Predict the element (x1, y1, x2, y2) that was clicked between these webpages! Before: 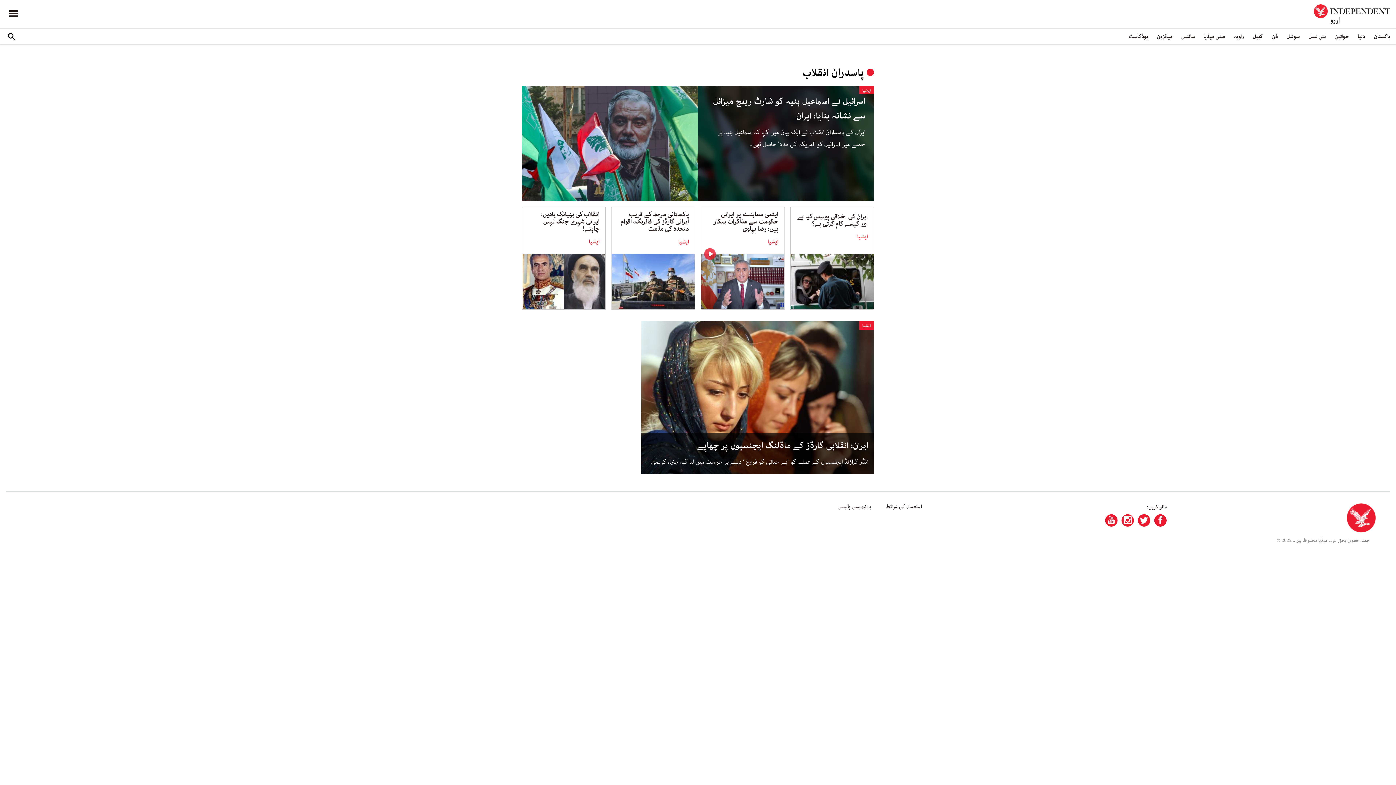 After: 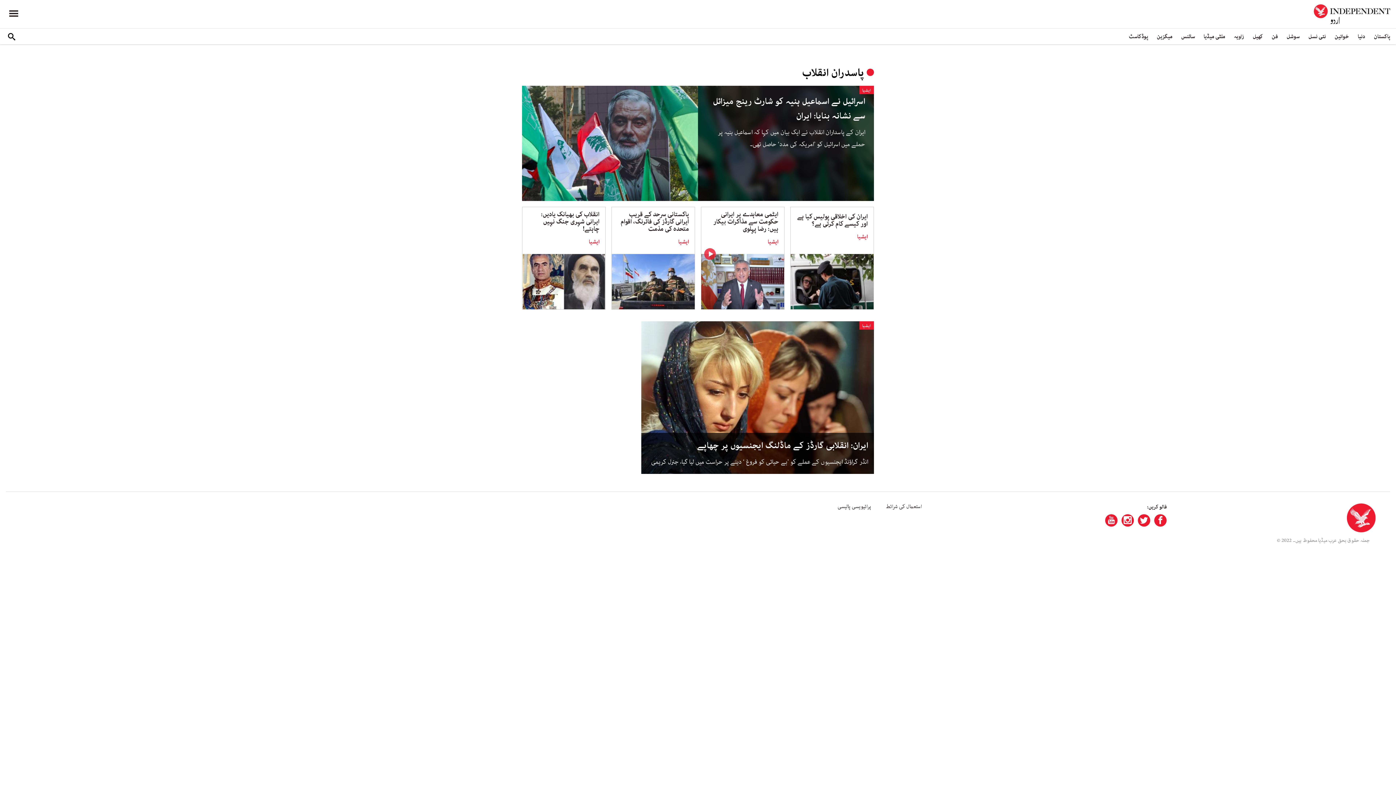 Action: bbox: (1154, 514, 1166, 527)